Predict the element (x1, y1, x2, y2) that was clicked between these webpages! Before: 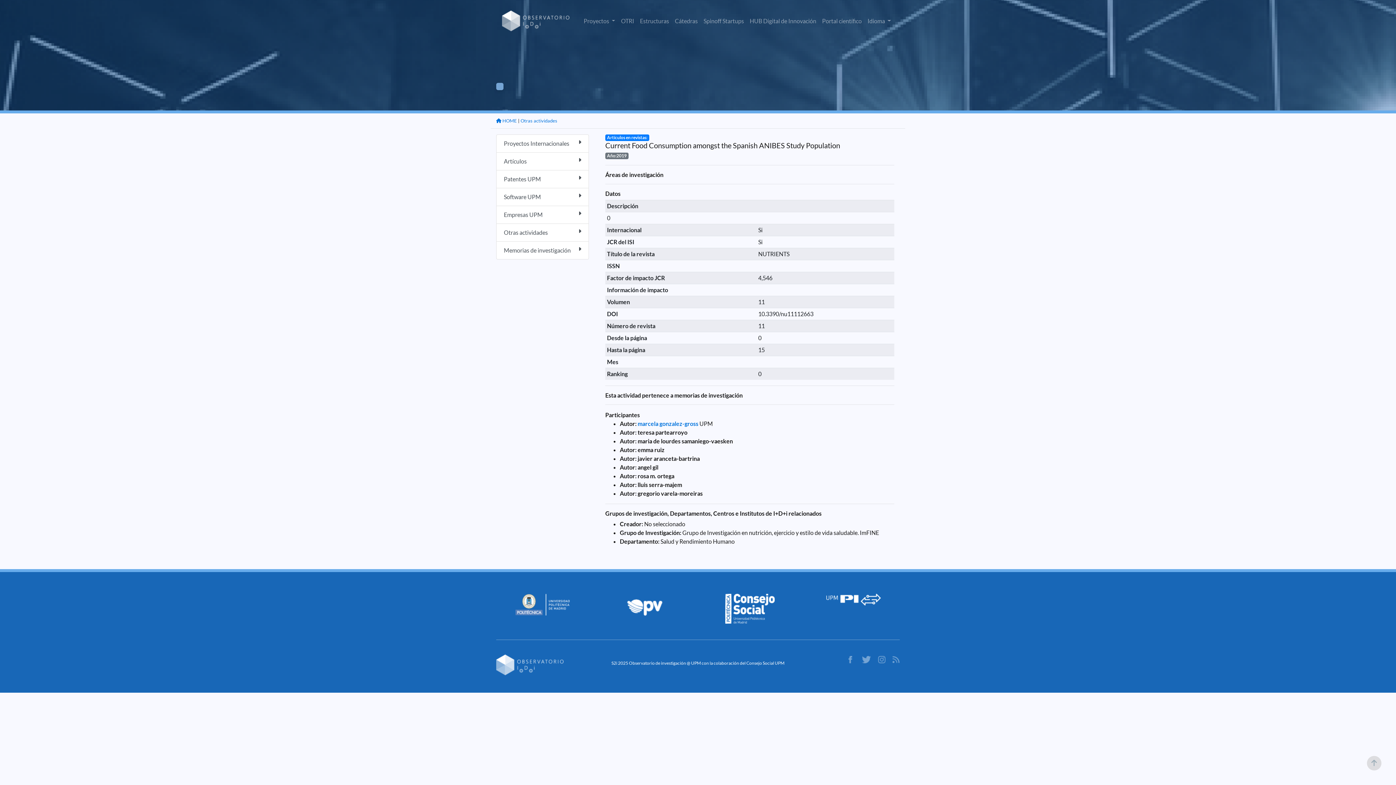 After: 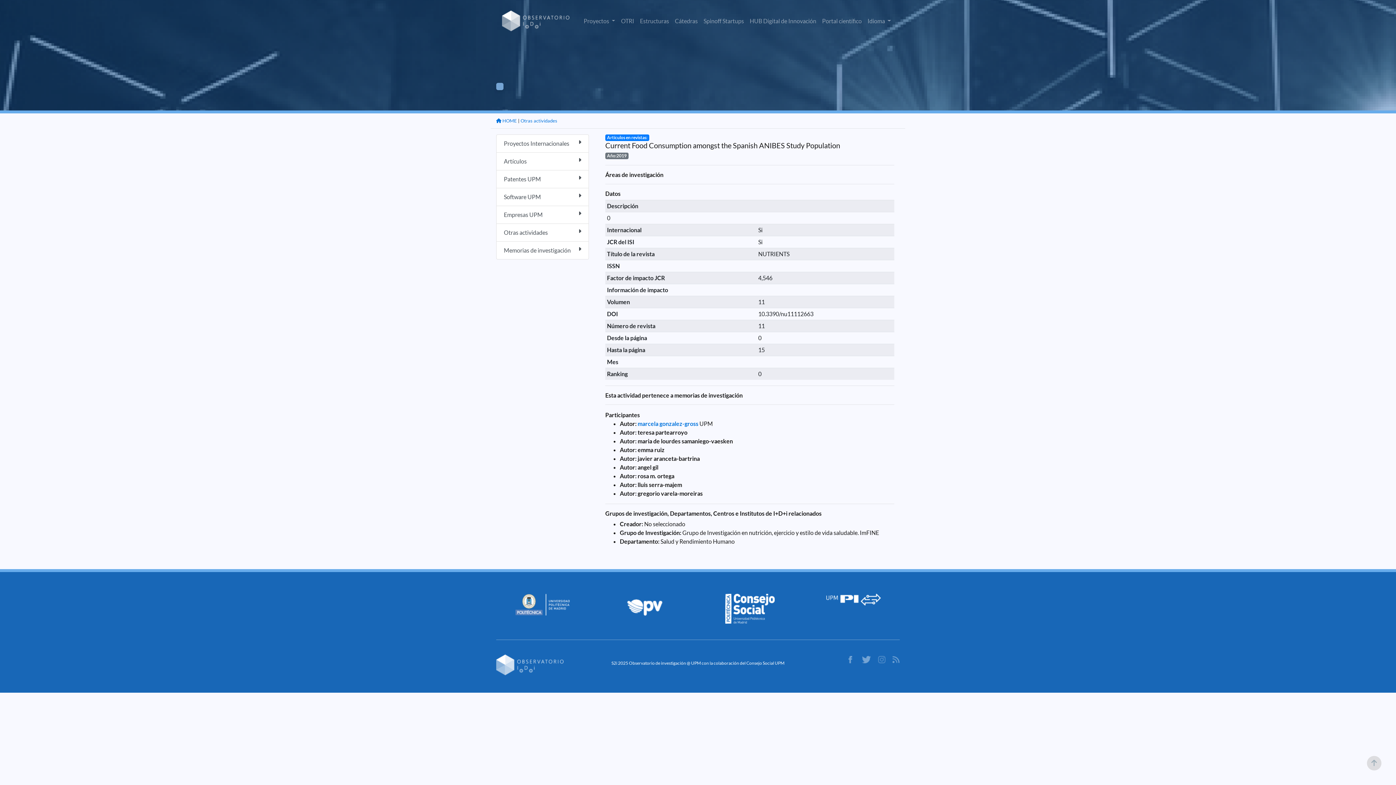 Action: bbox: (878, 655, 885, 662)